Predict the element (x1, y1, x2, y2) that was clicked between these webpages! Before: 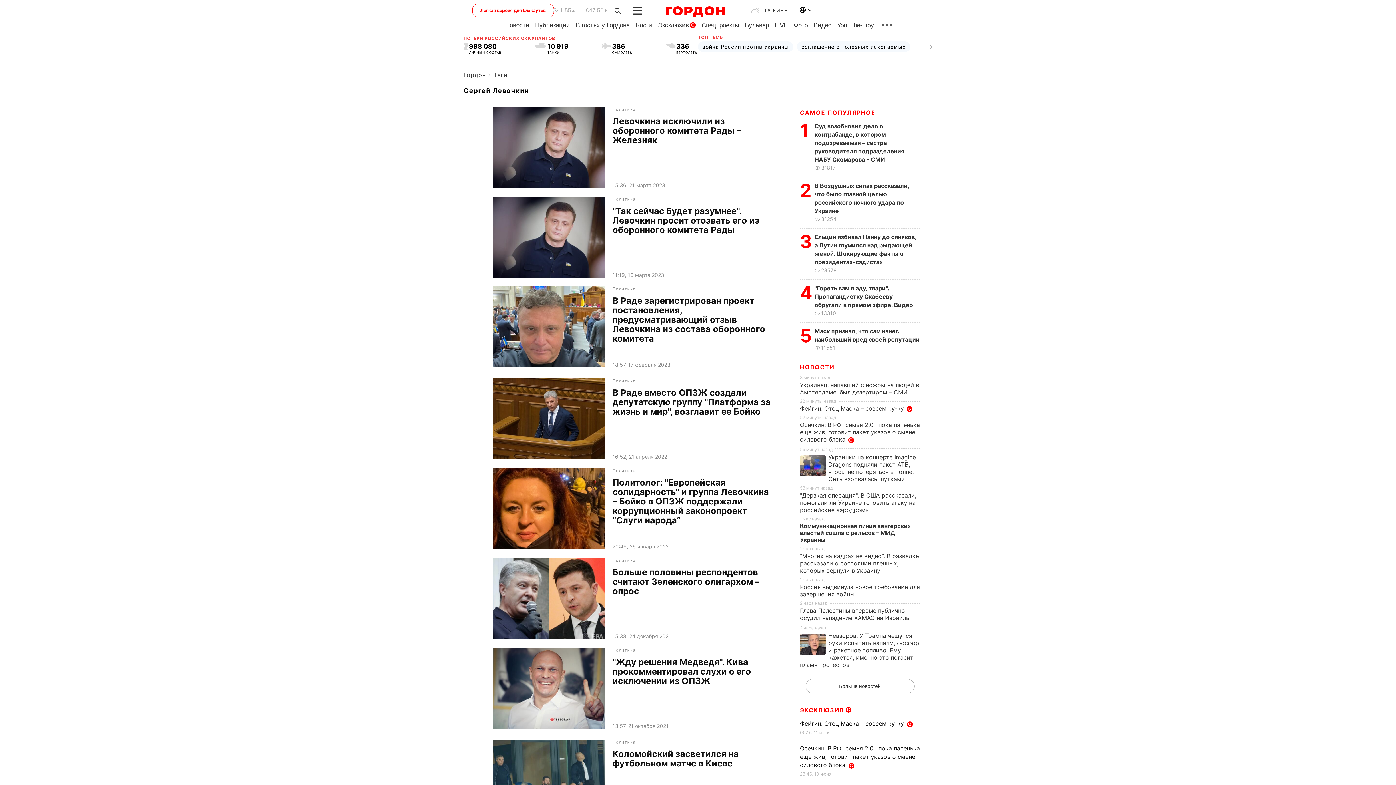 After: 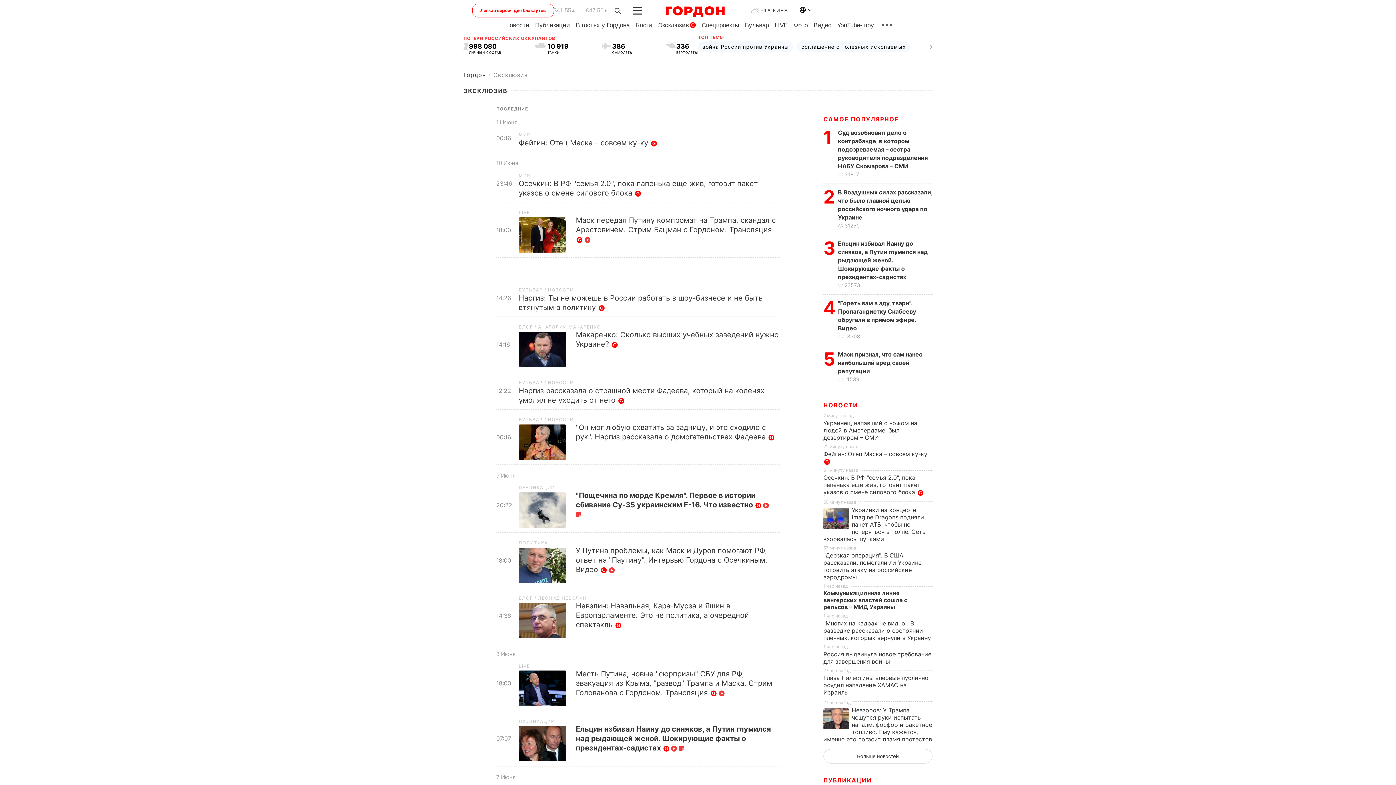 Action: label: Эксклюзив bbox: (658, 21, 689, 28)